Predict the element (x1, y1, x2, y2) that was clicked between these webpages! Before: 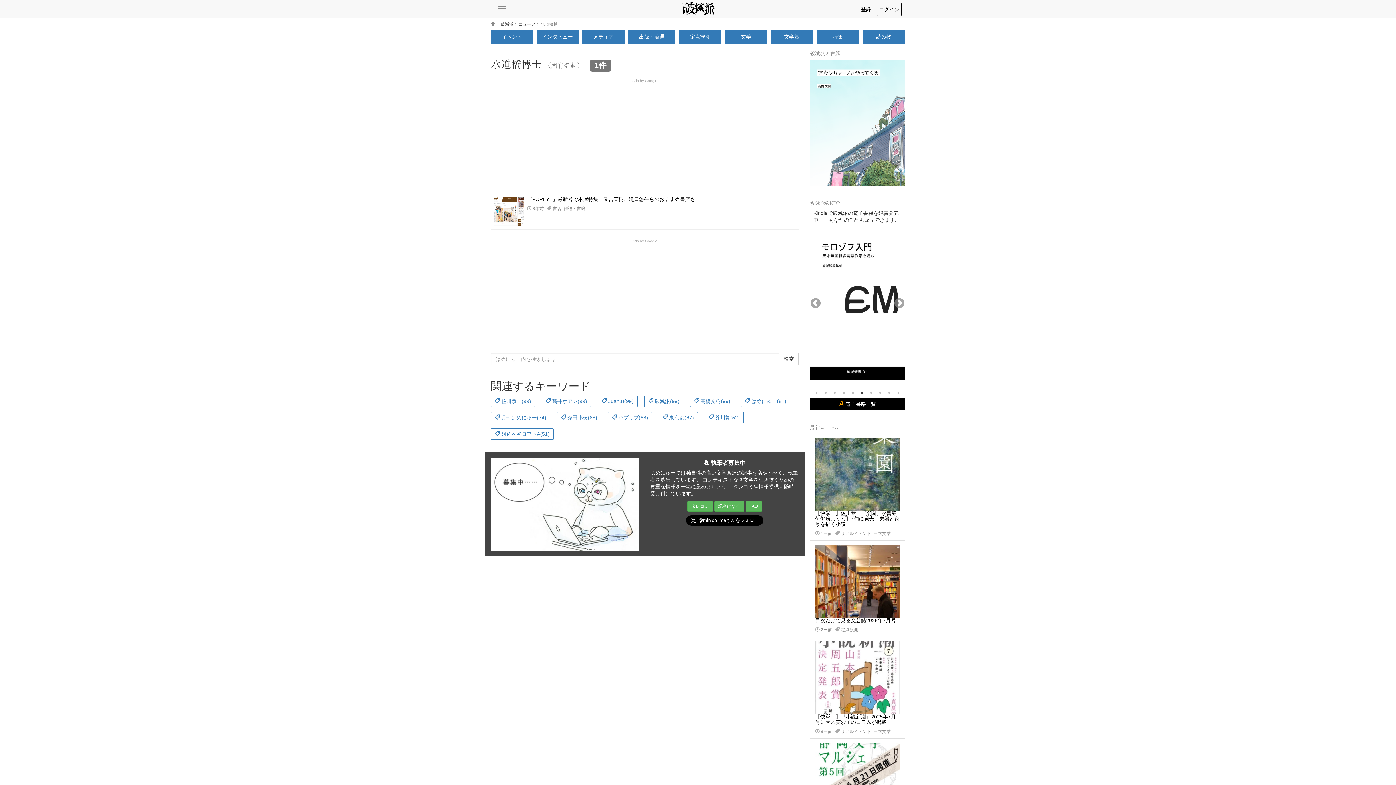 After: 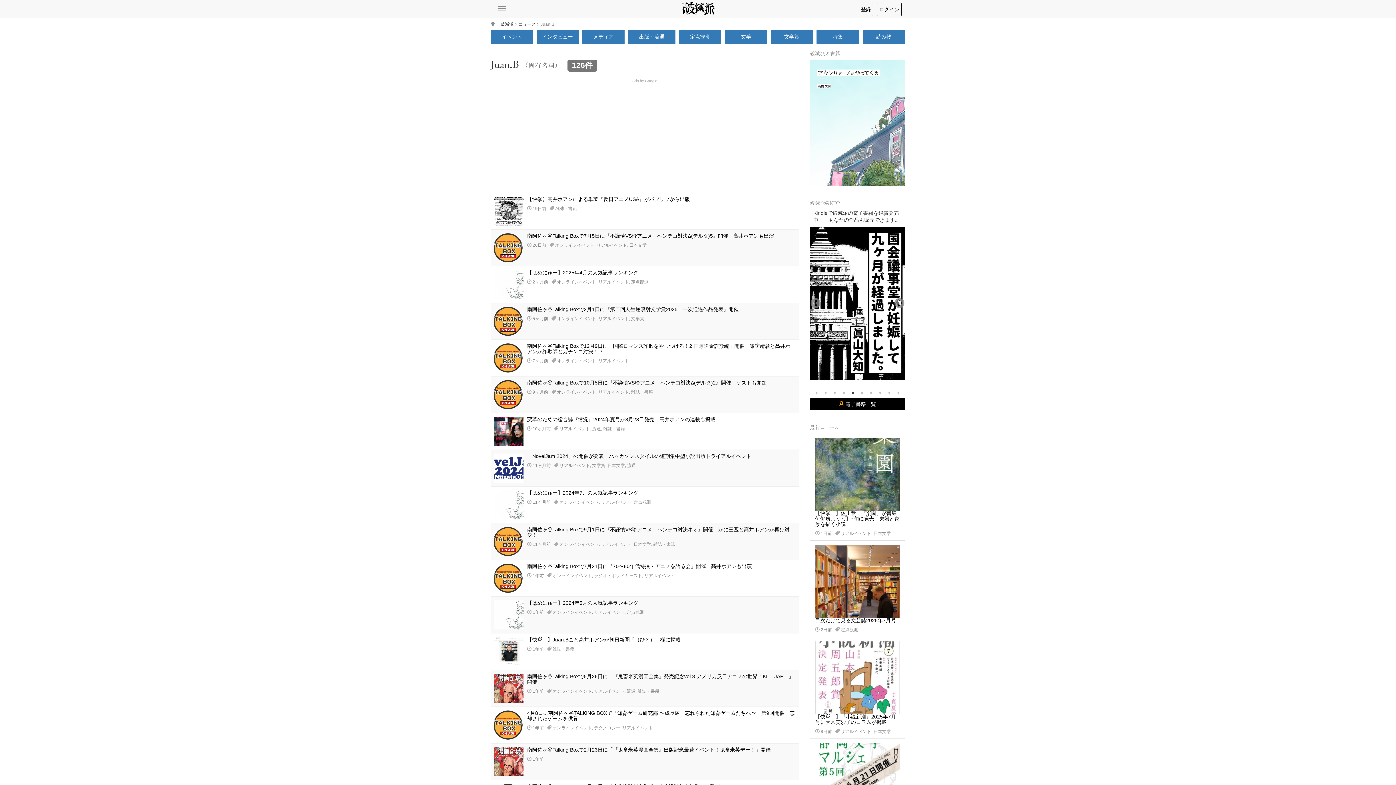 Action: label:  Juan.B(99) bbox: (597, 396, 637, 407)